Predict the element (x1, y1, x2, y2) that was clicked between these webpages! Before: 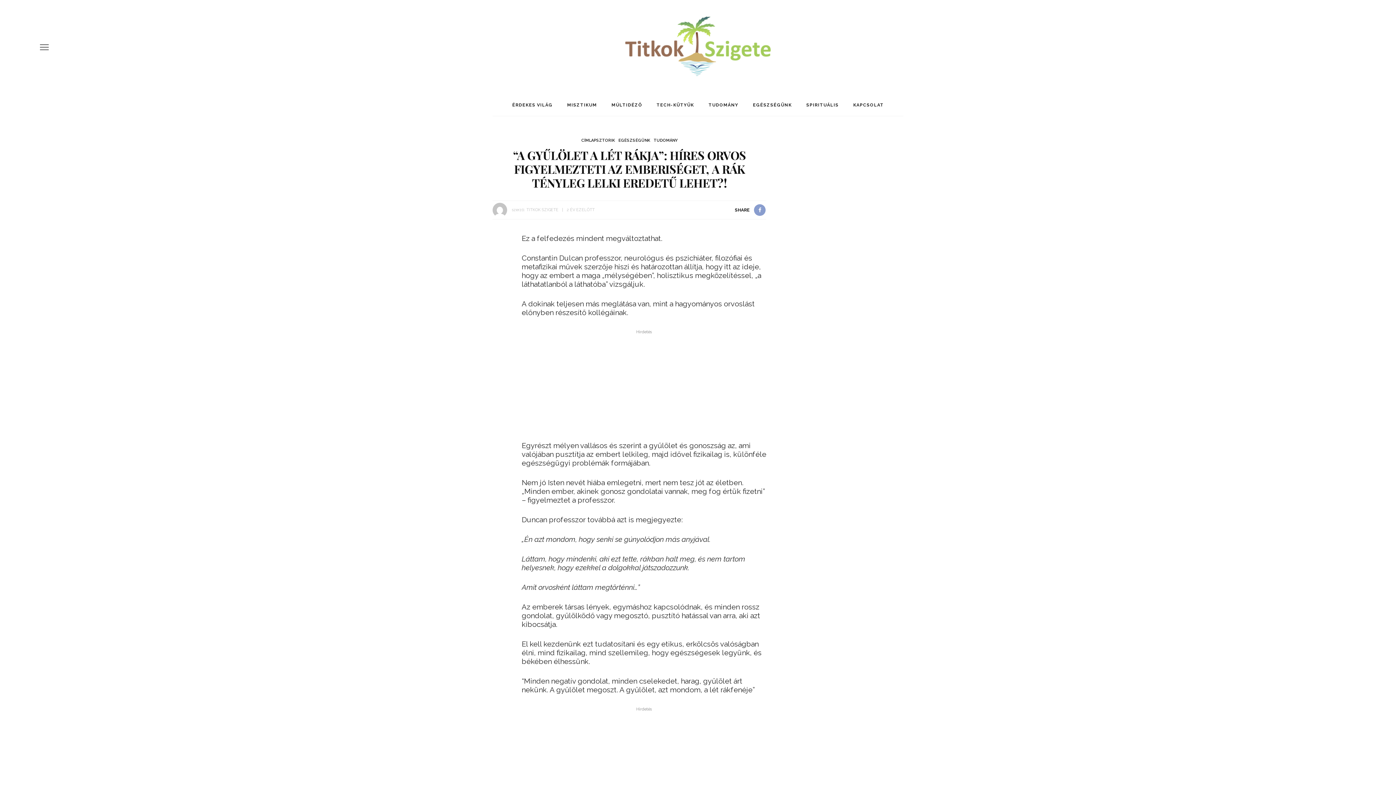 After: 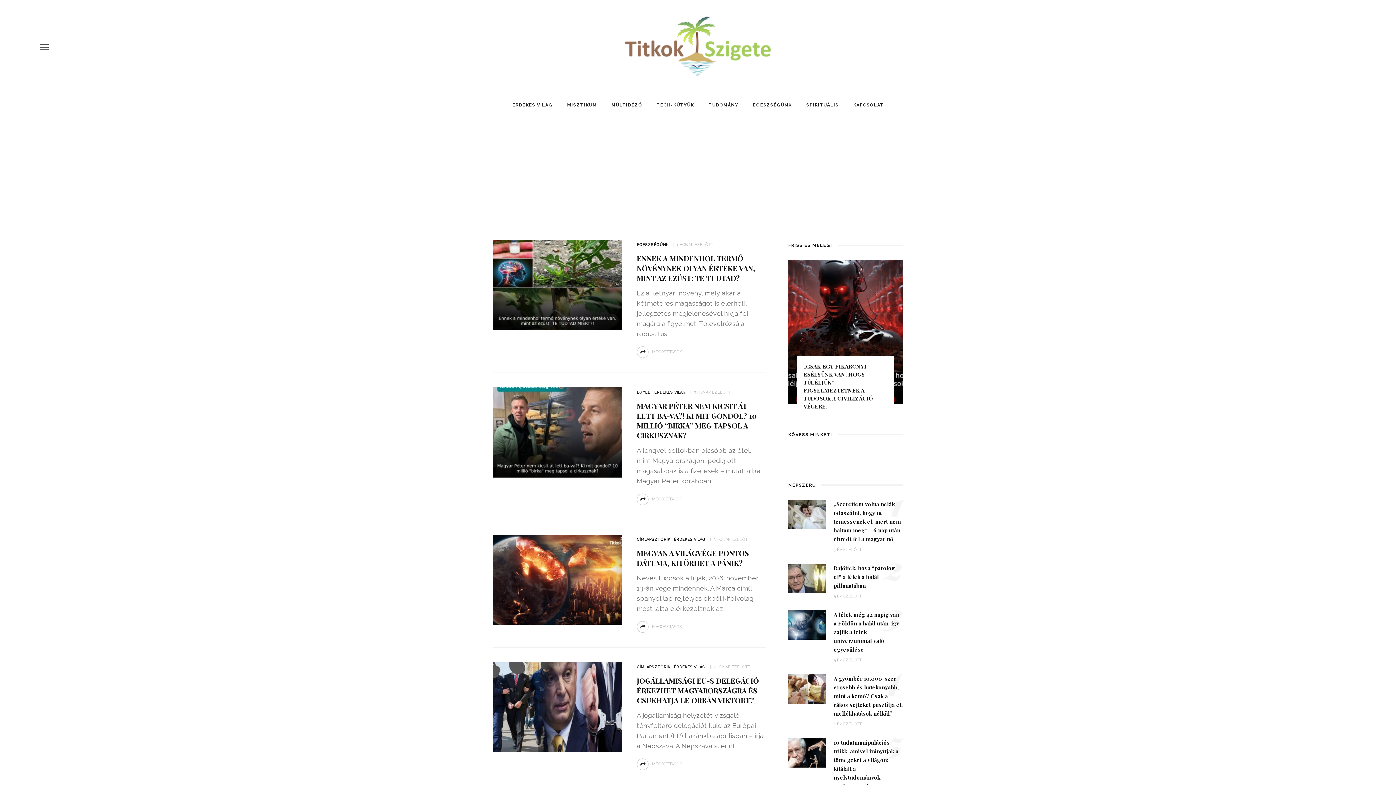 Action: bbox: (526, 207, 558, 212) label: TITKOK SZIGETE